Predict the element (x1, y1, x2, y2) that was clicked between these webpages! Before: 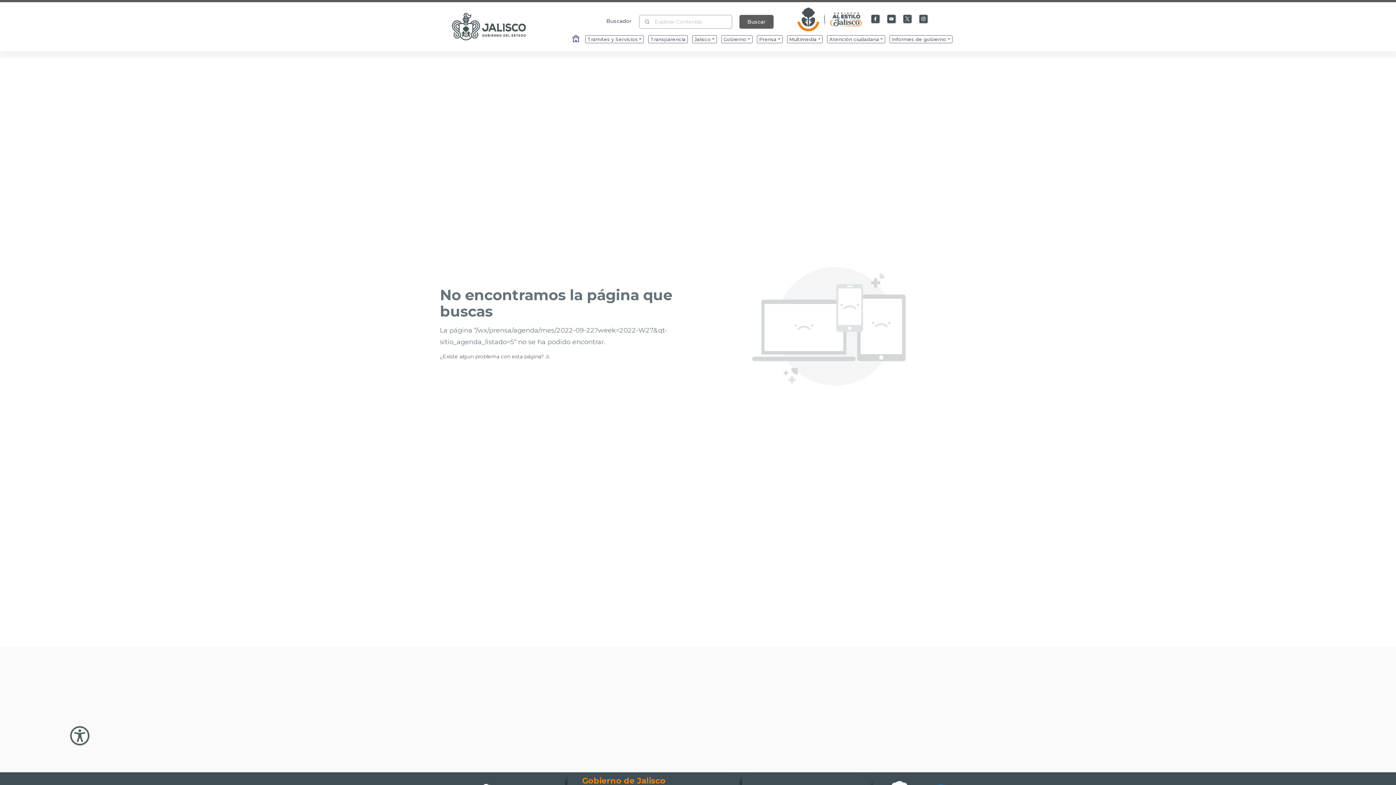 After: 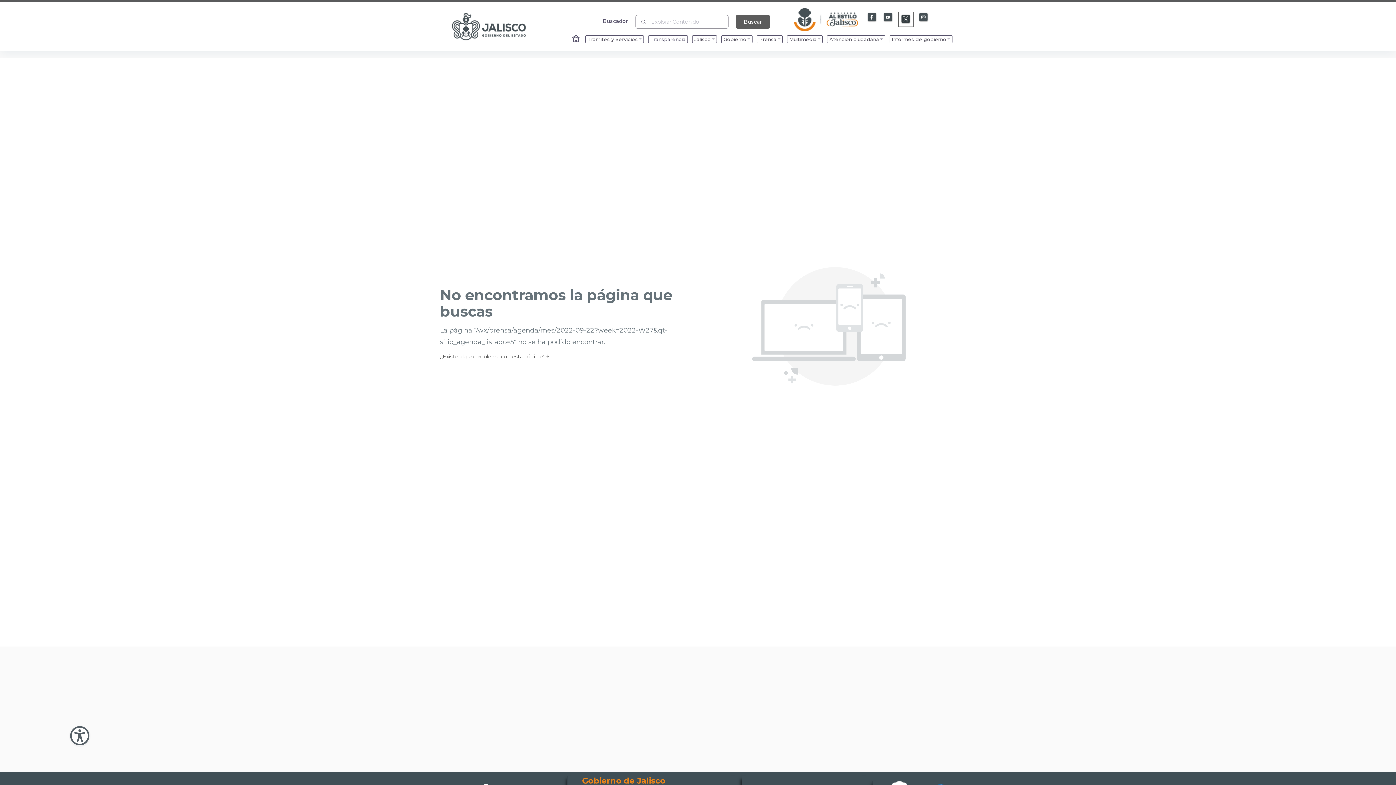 Action: bbox: (902, 13, 913, 24) label: Enlace a X